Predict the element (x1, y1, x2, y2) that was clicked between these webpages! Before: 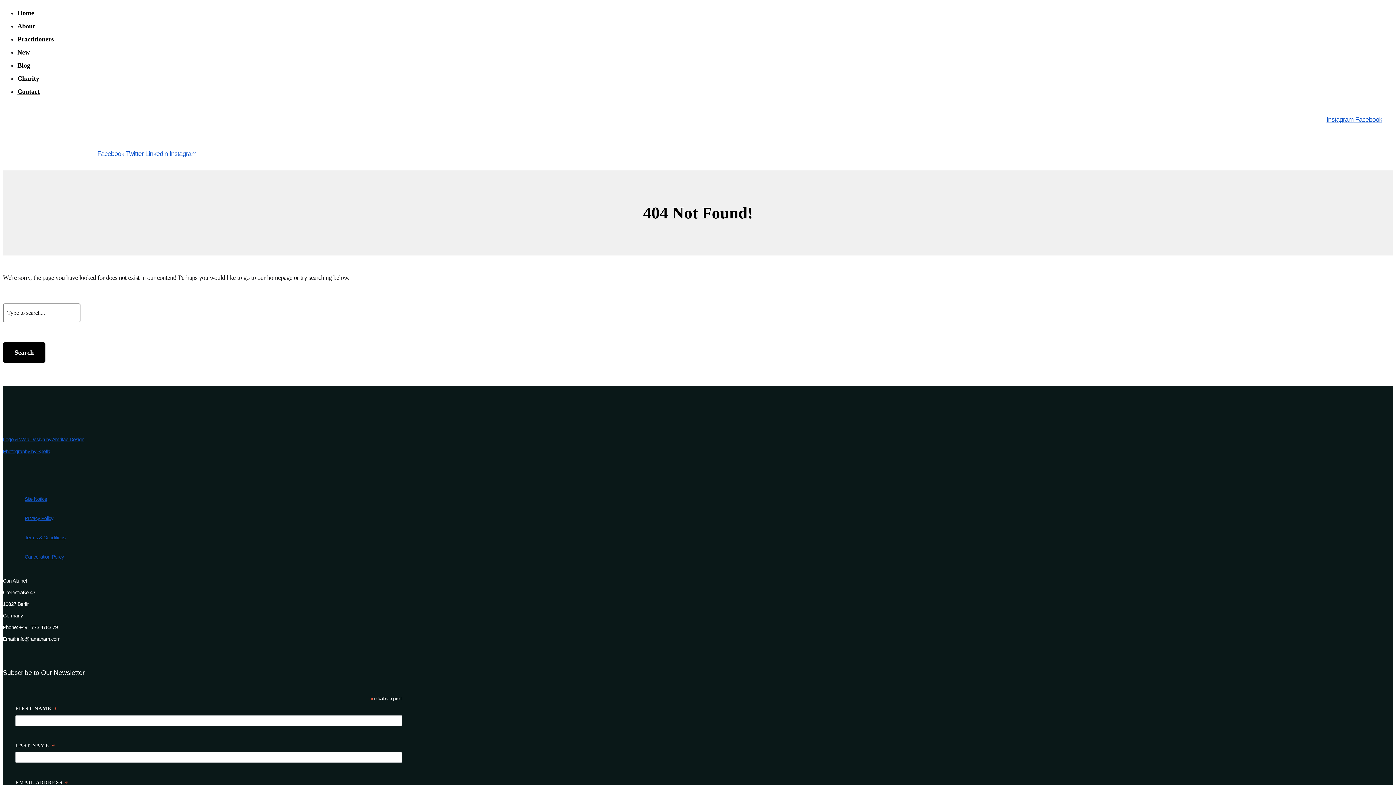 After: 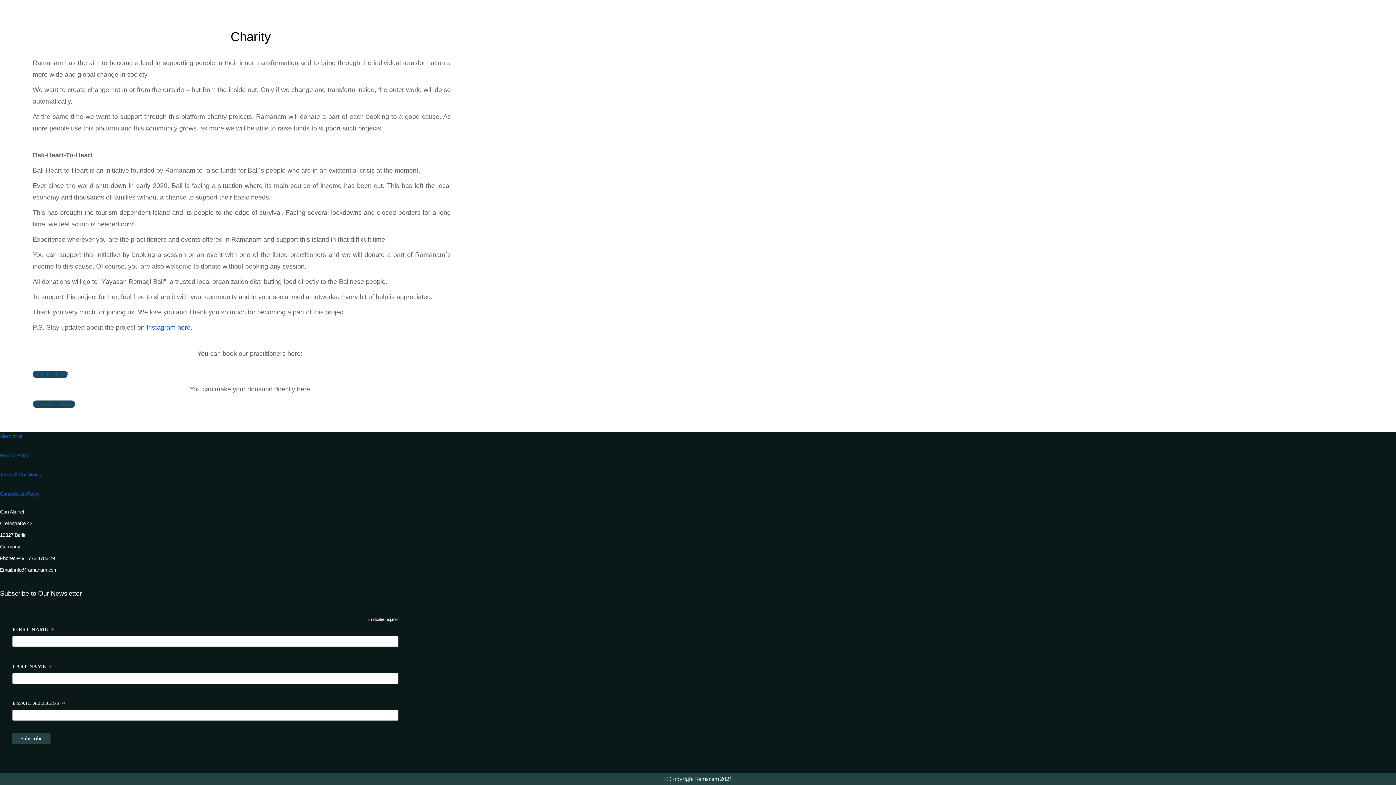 Action: bbox: (17, 74, 39, 82) label: Charity